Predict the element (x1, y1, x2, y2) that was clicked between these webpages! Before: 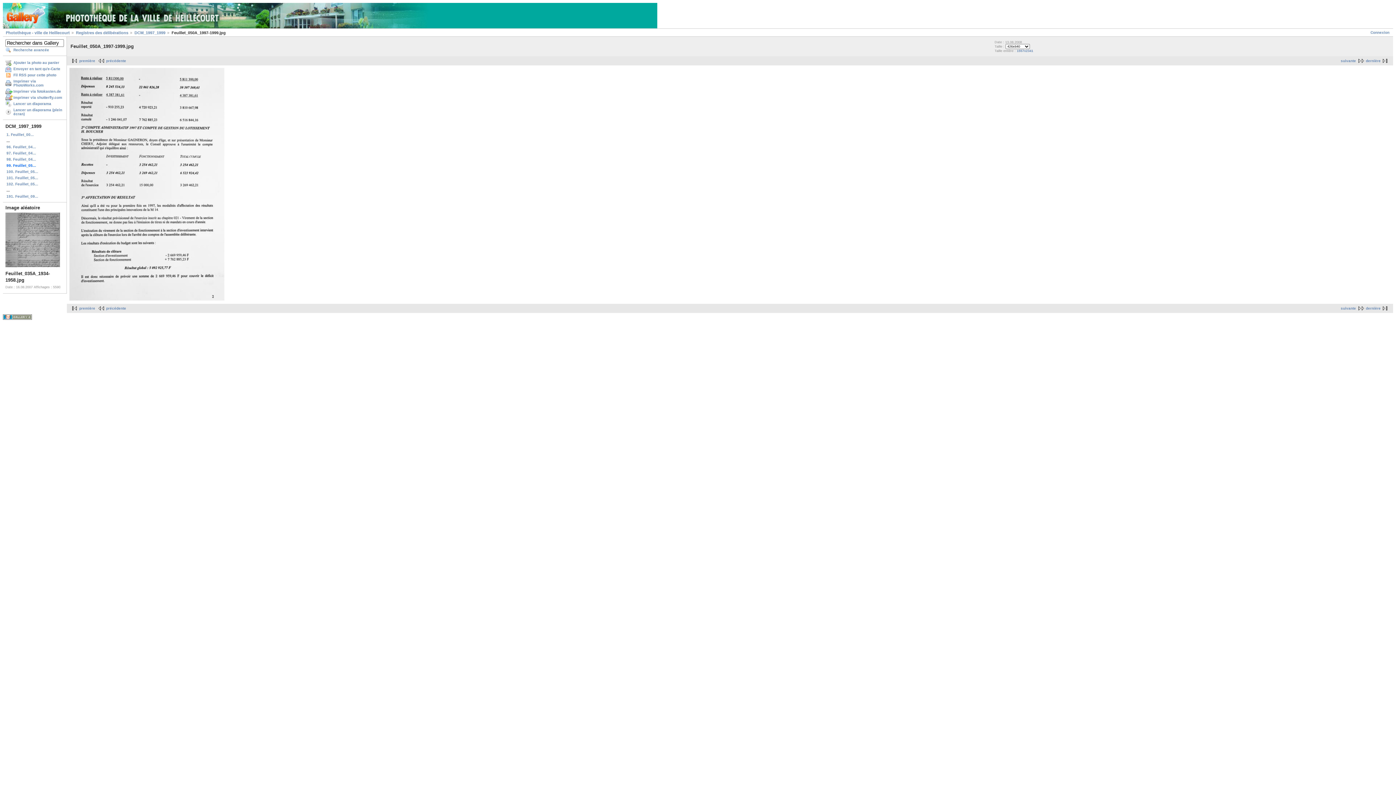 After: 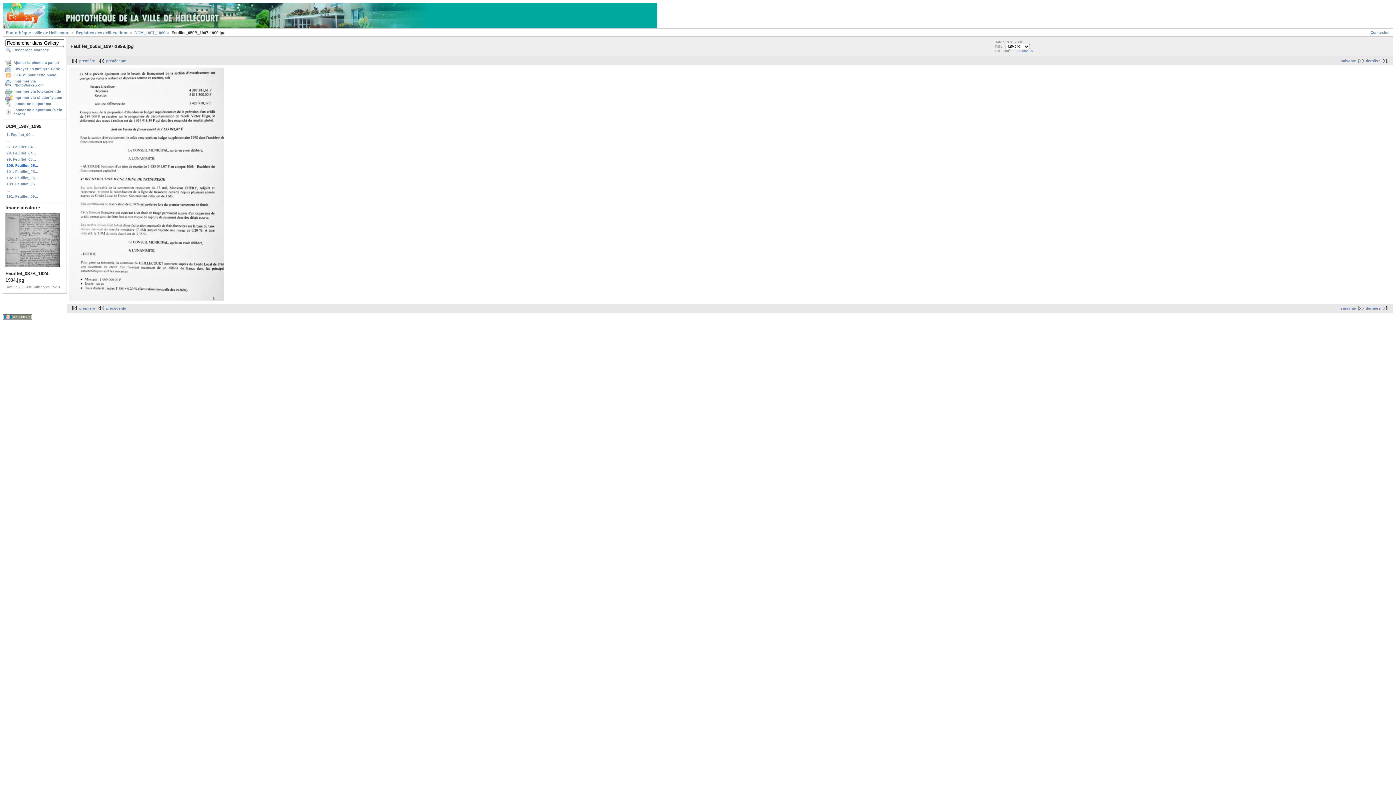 Action: label: 100. Feuillet_05... bbox: (5, 168, 64, 174)